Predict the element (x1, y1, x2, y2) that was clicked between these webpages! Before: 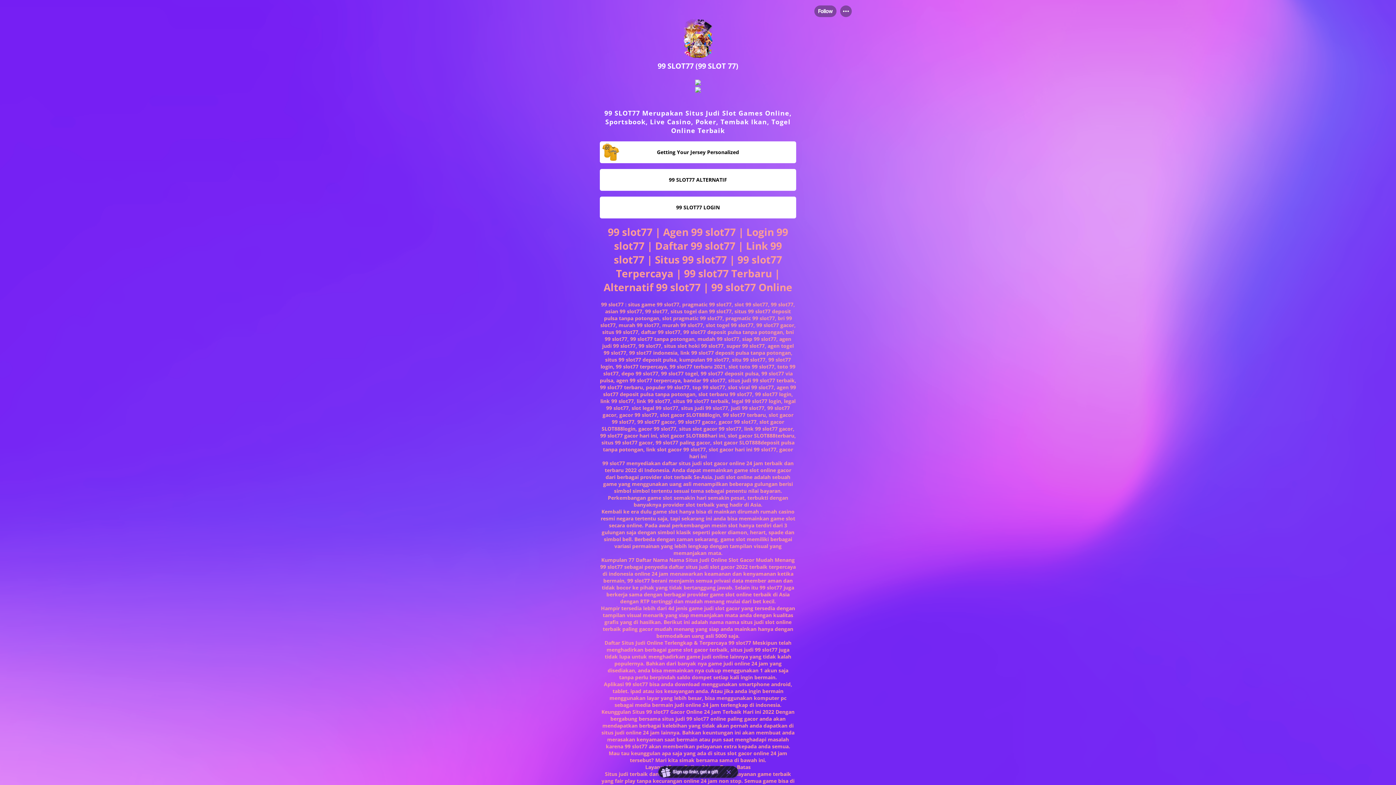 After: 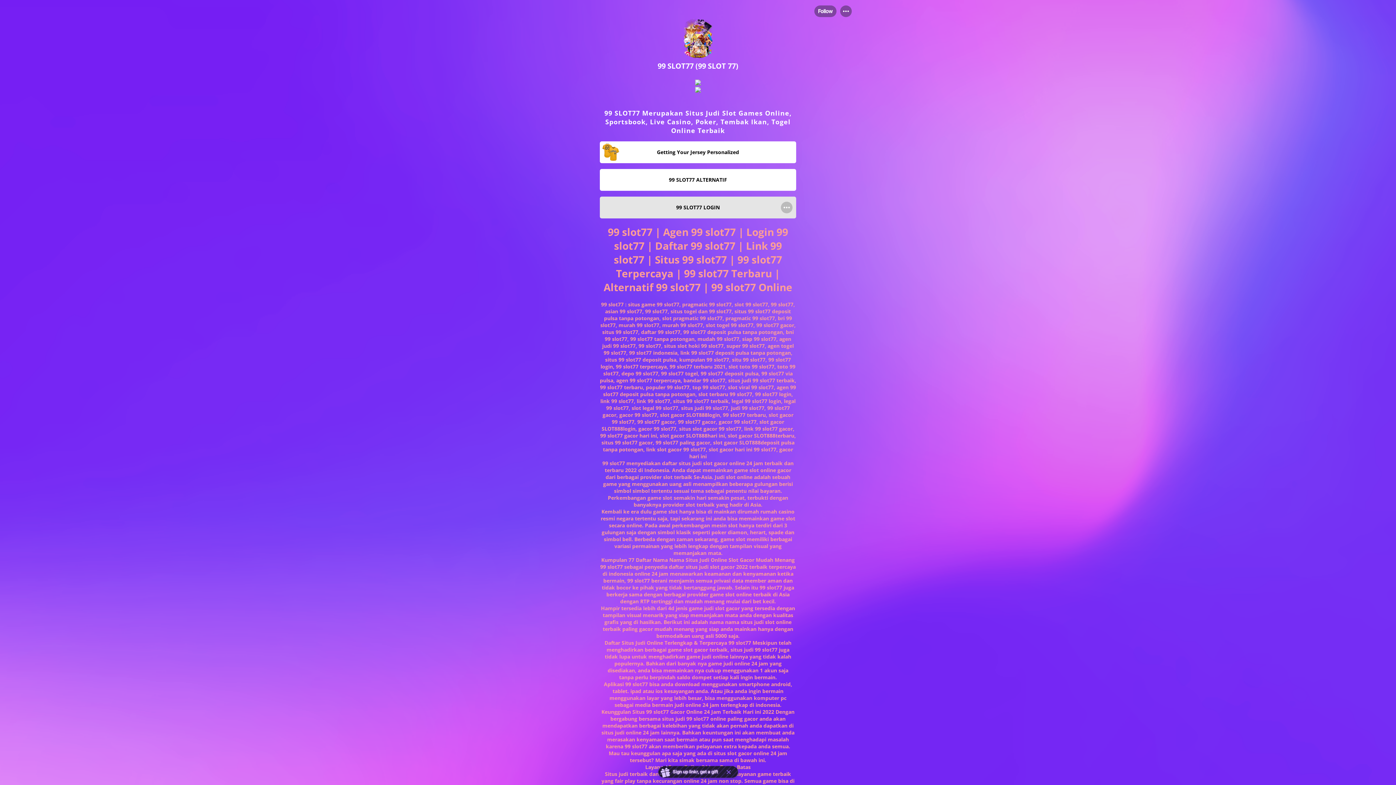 Action: label: link bbox: (600, 193, 796, 221)